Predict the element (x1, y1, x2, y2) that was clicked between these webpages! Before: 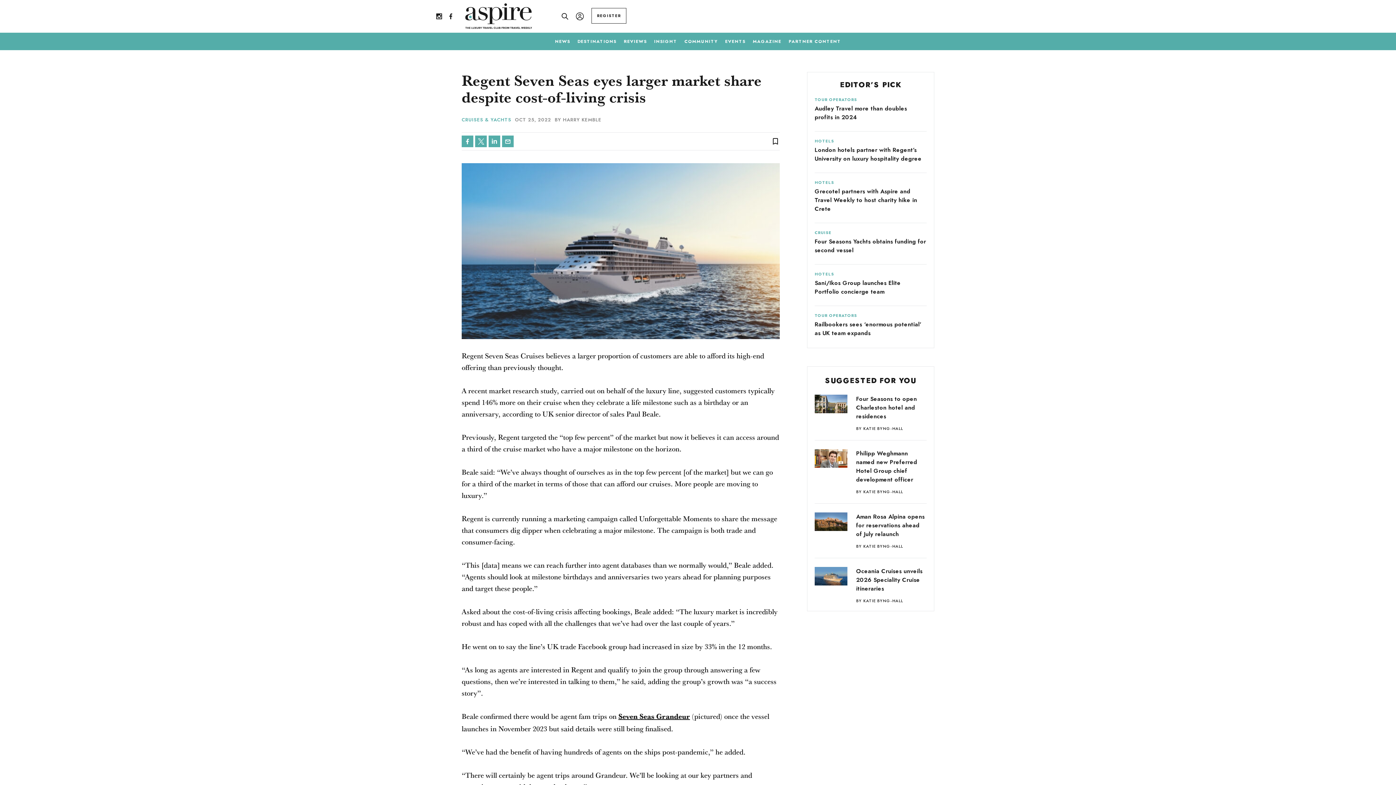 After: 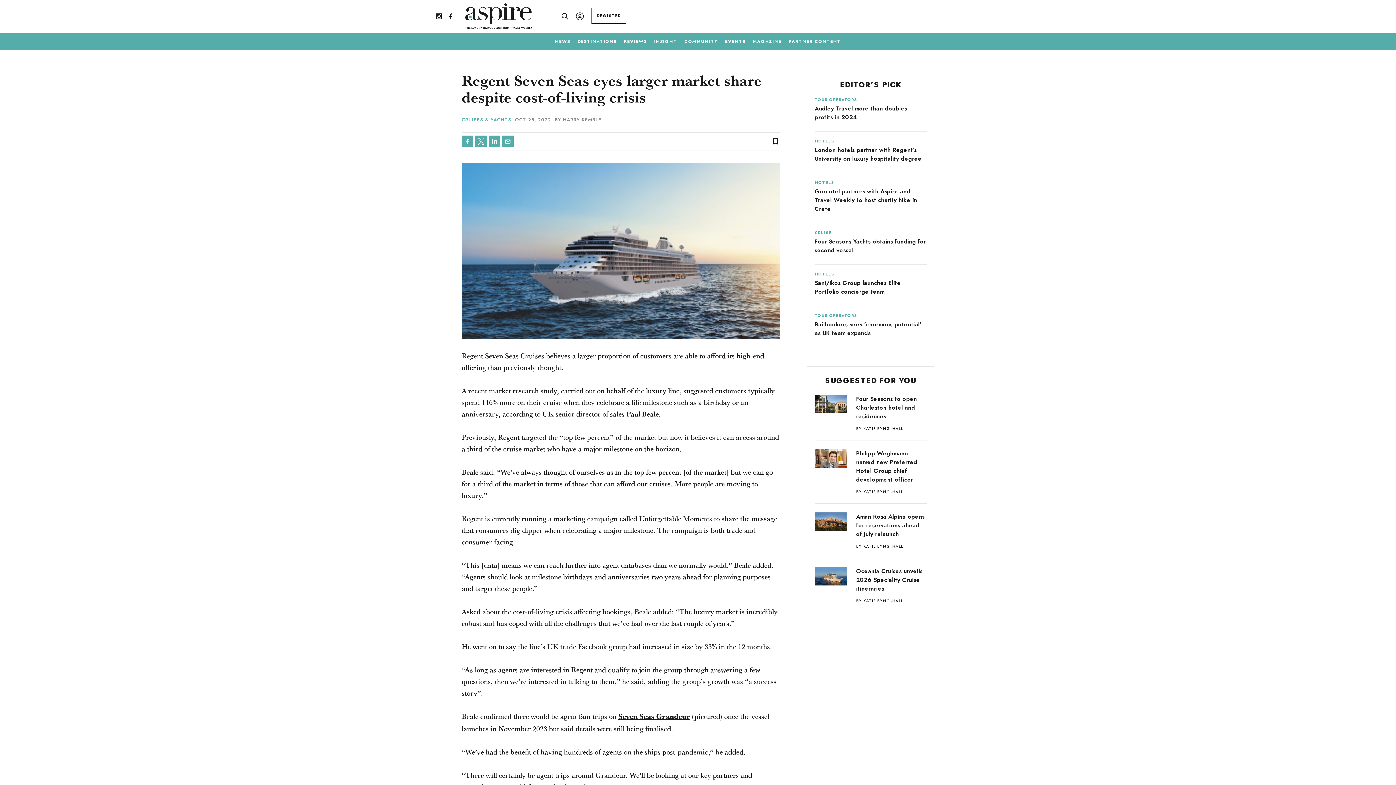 Action: bbox: (502, 135, 513, 147)